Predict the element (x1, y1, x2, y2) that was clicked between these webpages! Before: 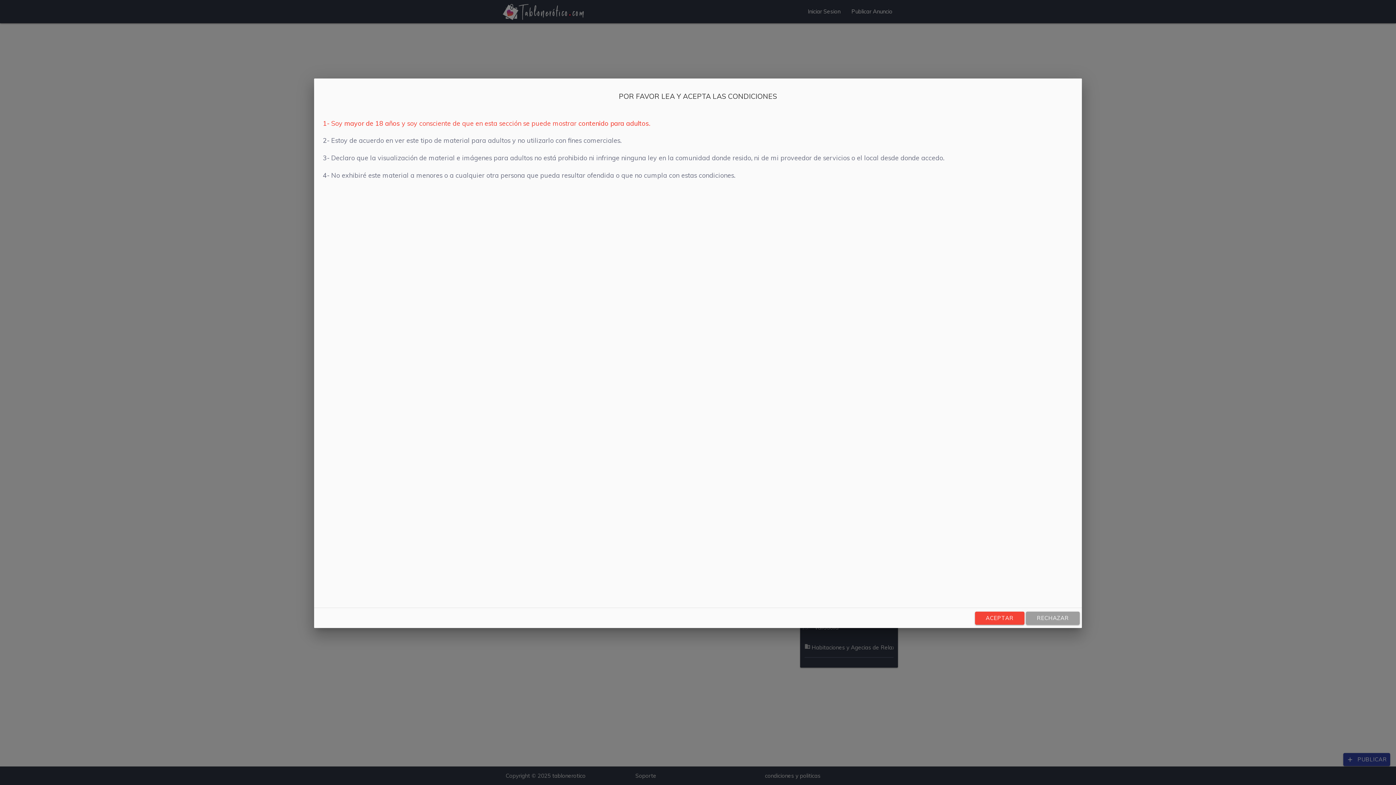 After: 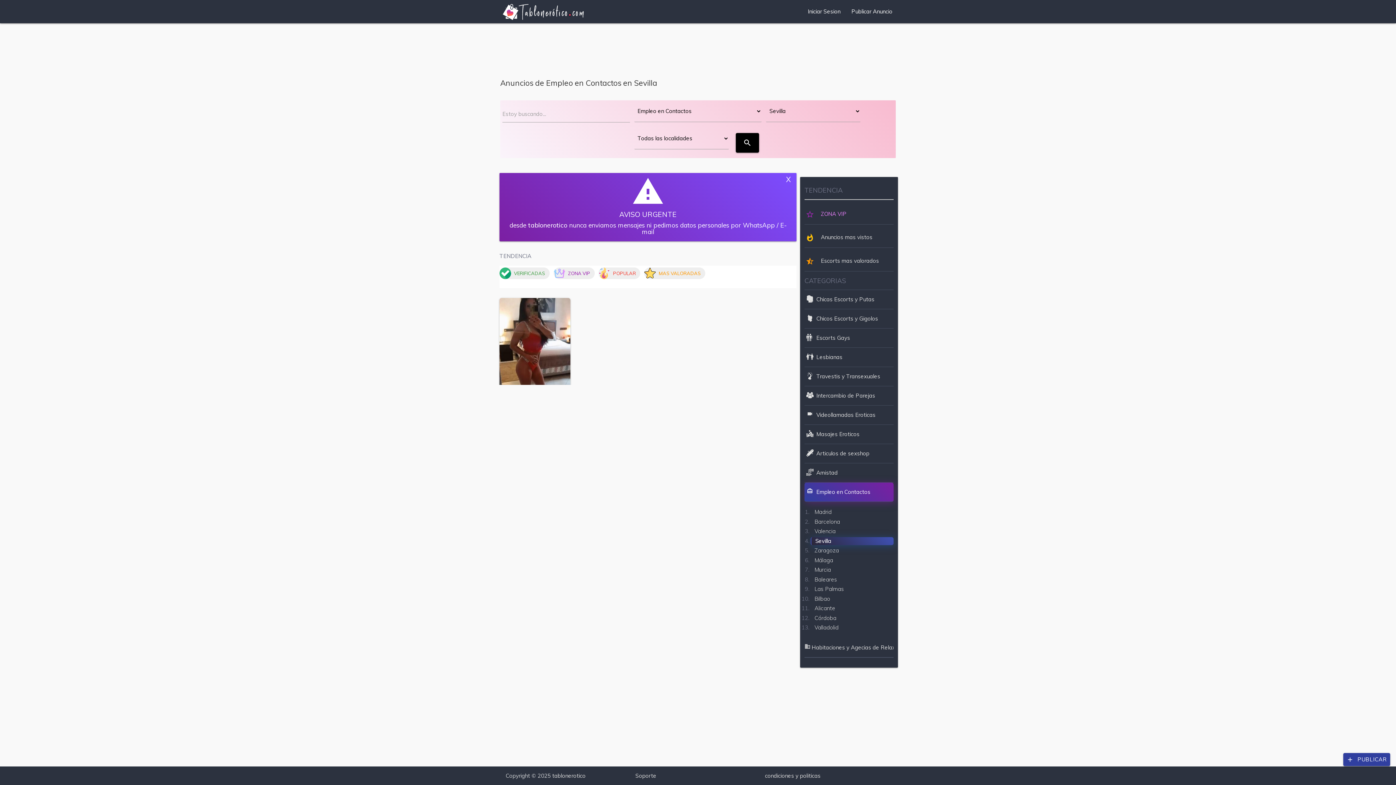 Action: bbox: (975, 612, 1024, 625) label: ACEPTAR